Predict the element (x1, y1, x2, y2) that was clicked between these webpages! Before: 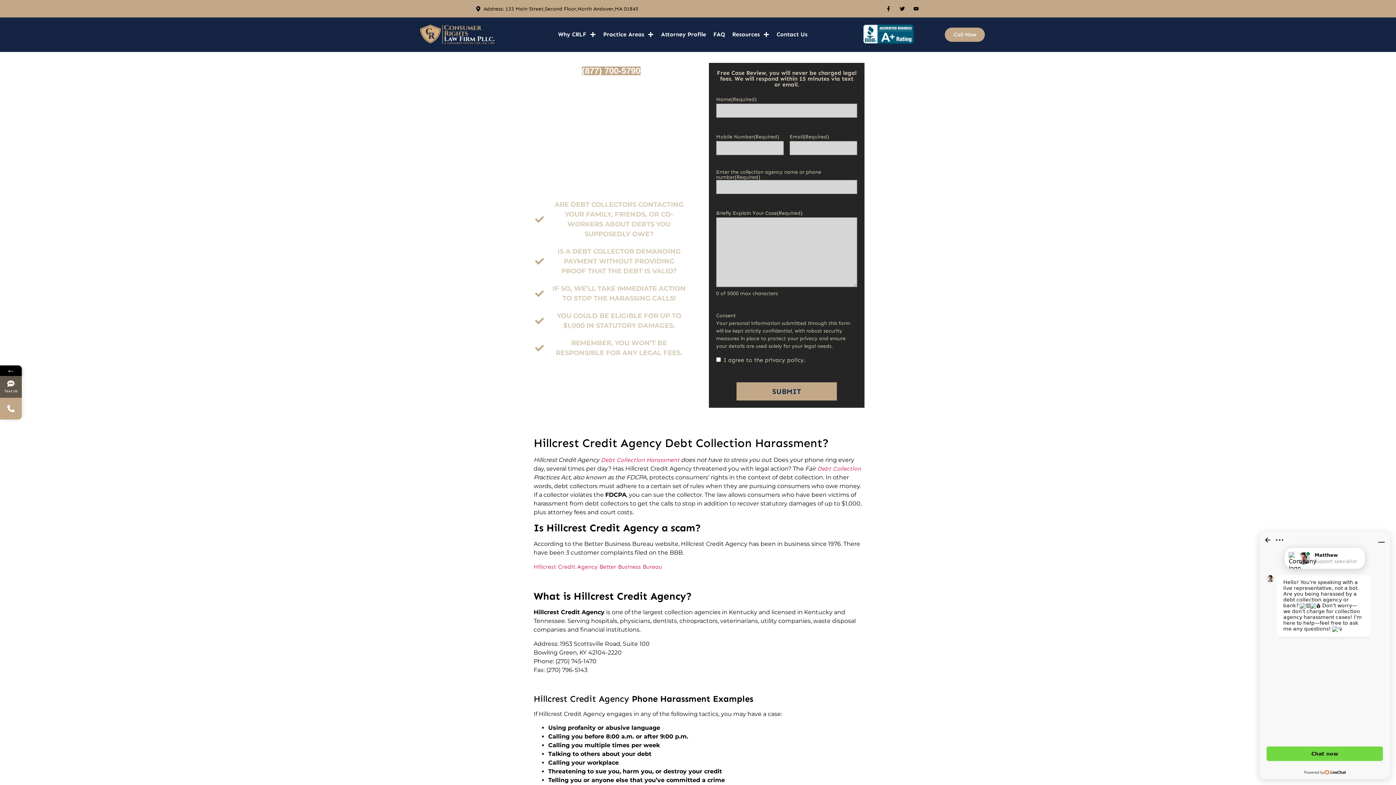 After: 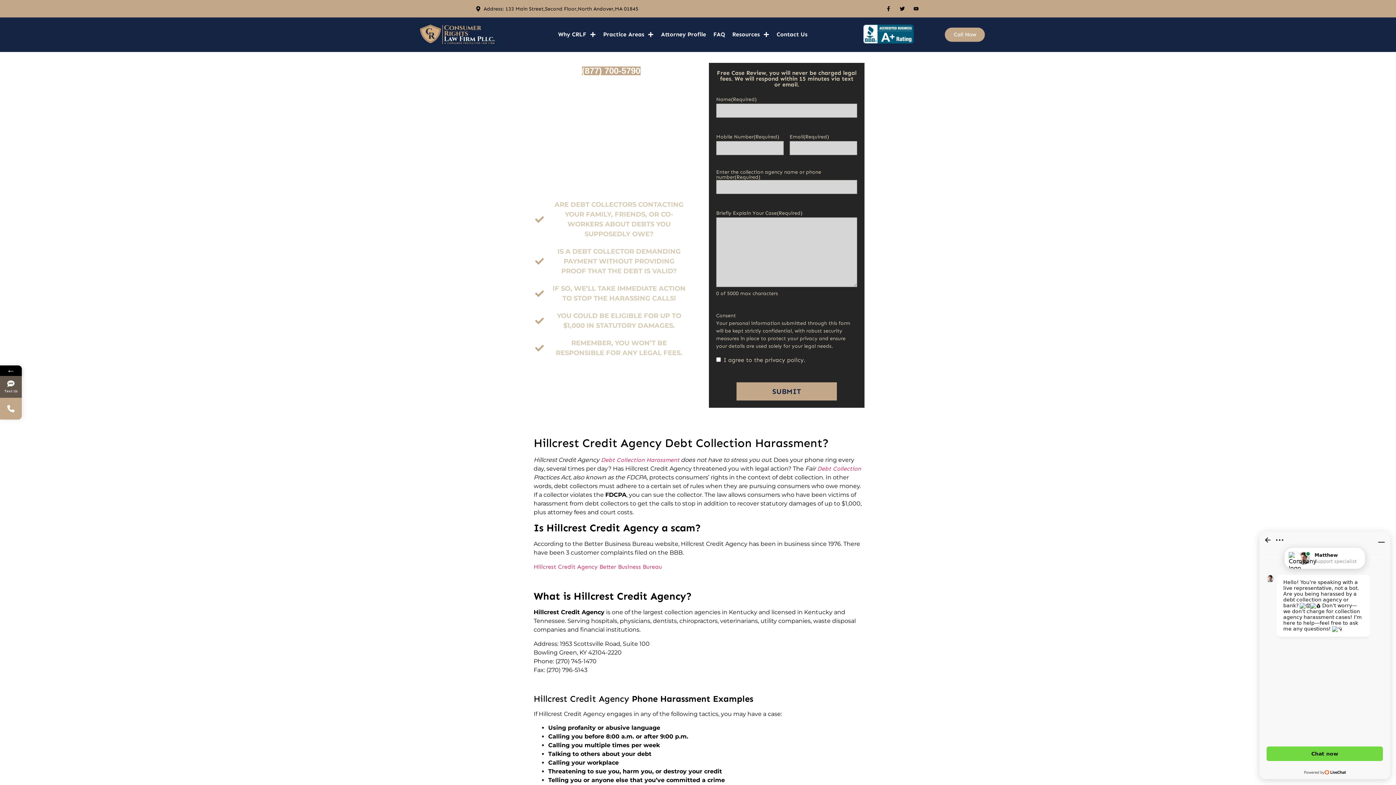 Action: bbox: (911, 3, 921, 13) label: Youtube